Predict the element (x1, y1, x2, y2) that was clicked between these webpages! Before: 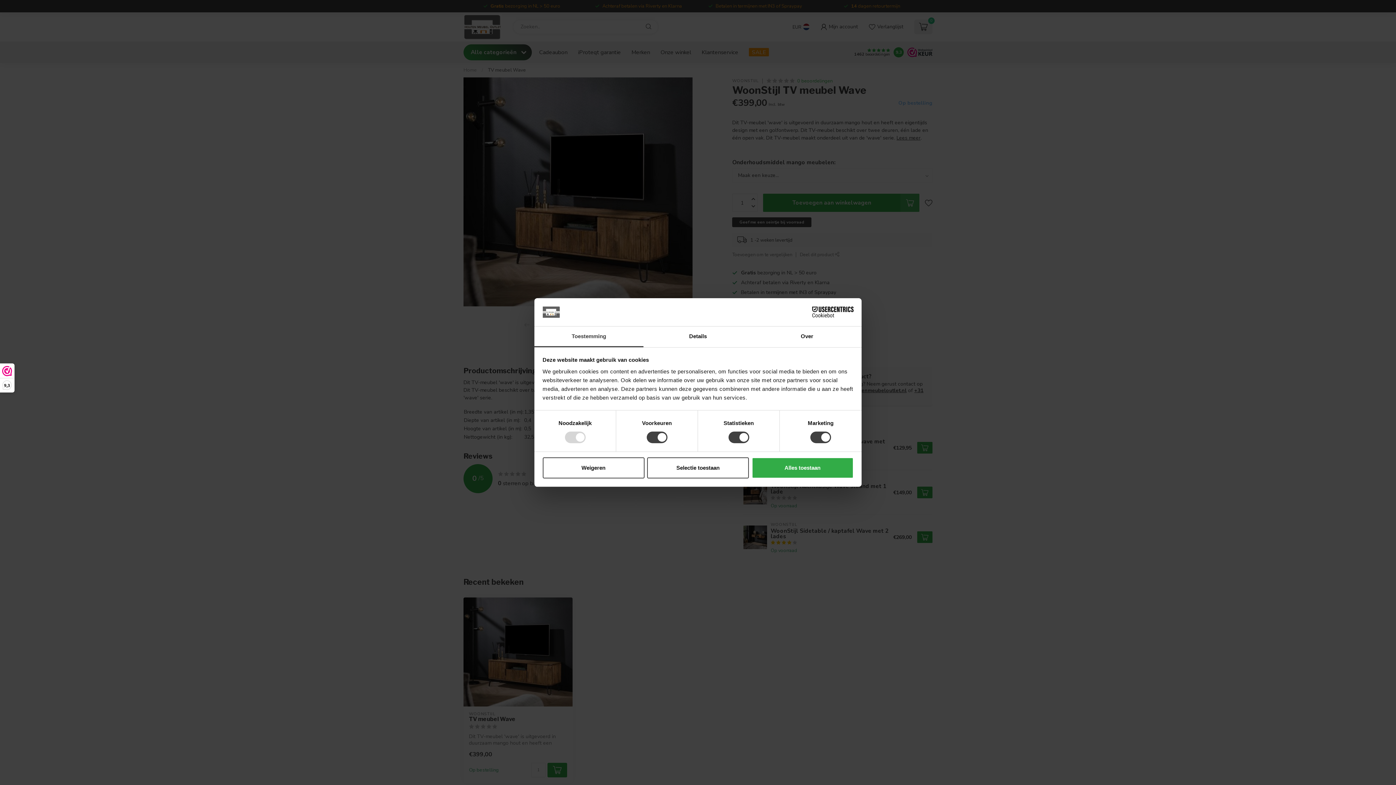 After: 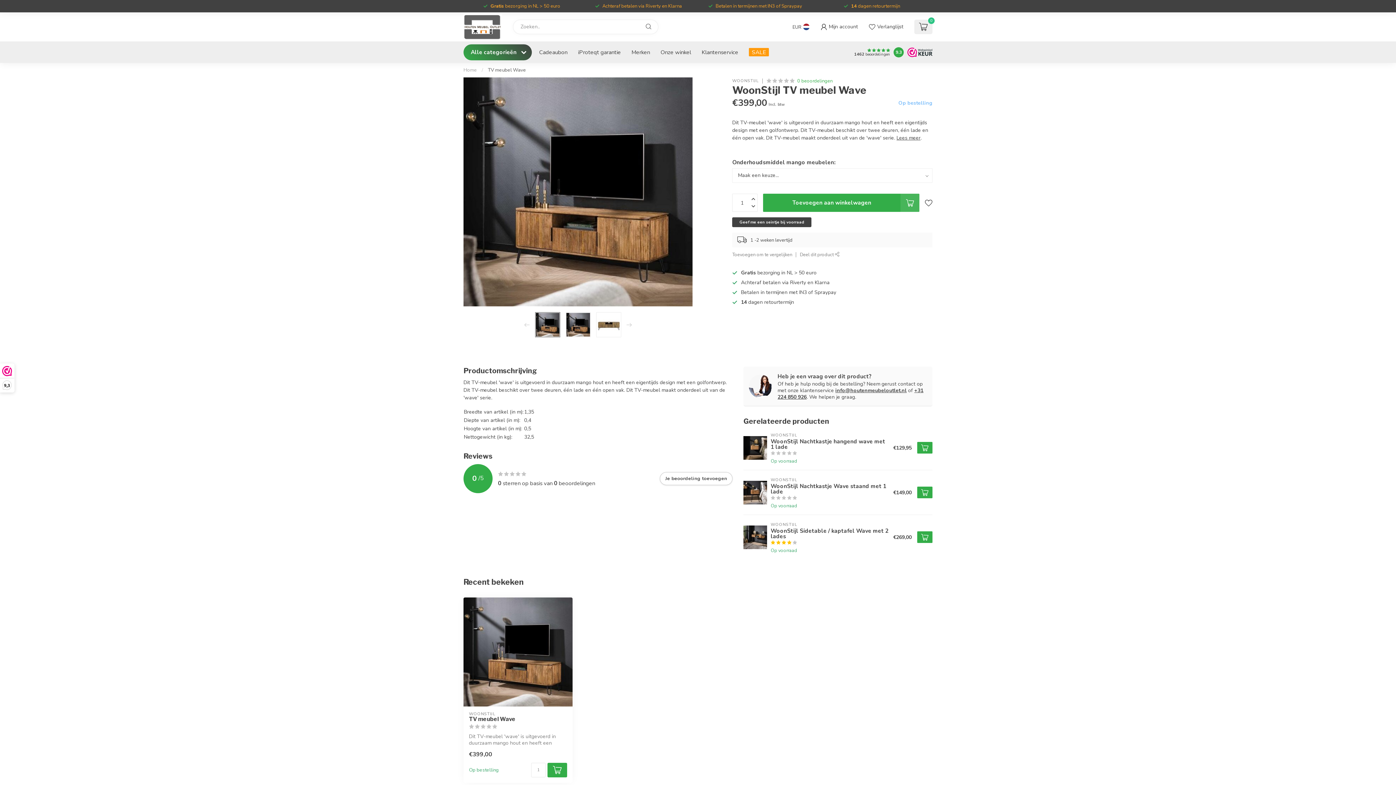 Action: label: Weigeren bbox: (542, 457, 644, 478)